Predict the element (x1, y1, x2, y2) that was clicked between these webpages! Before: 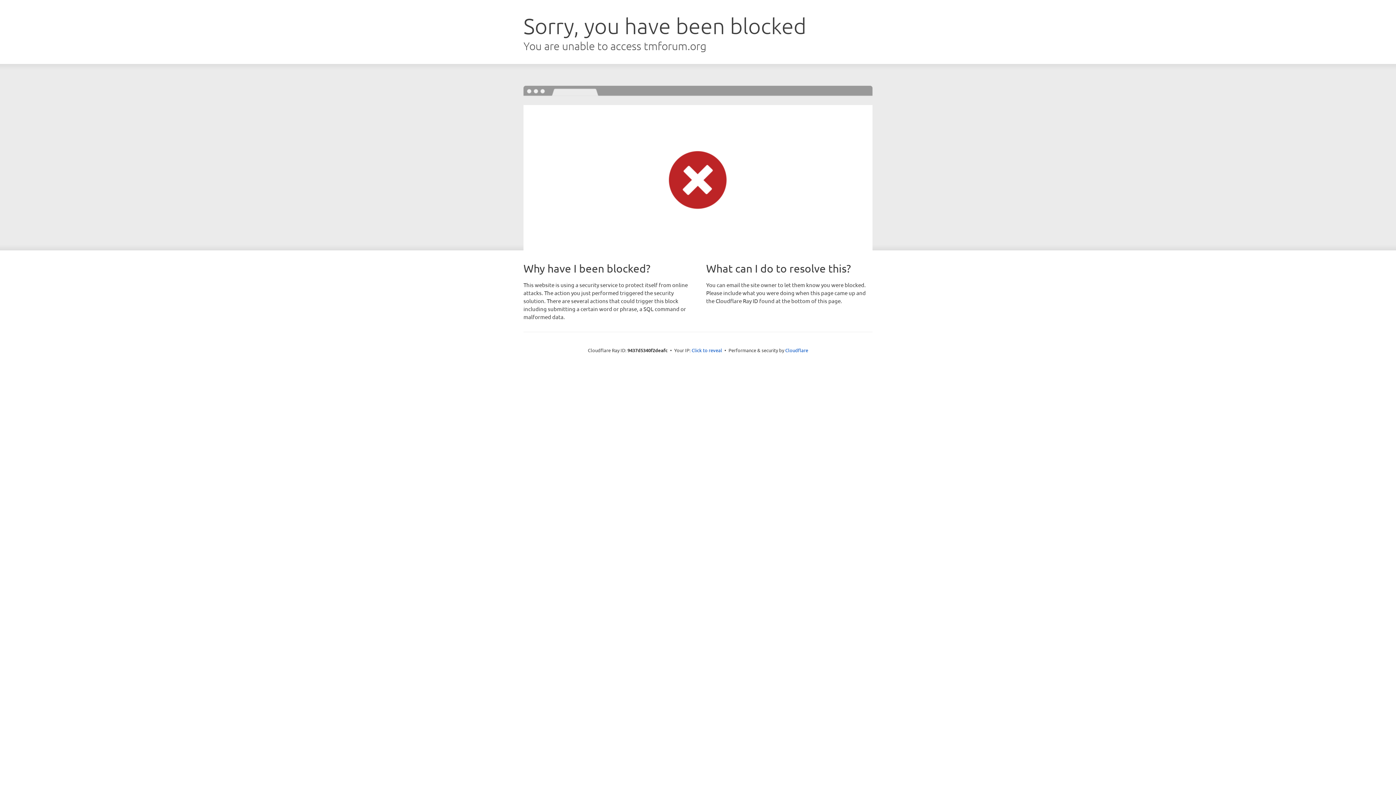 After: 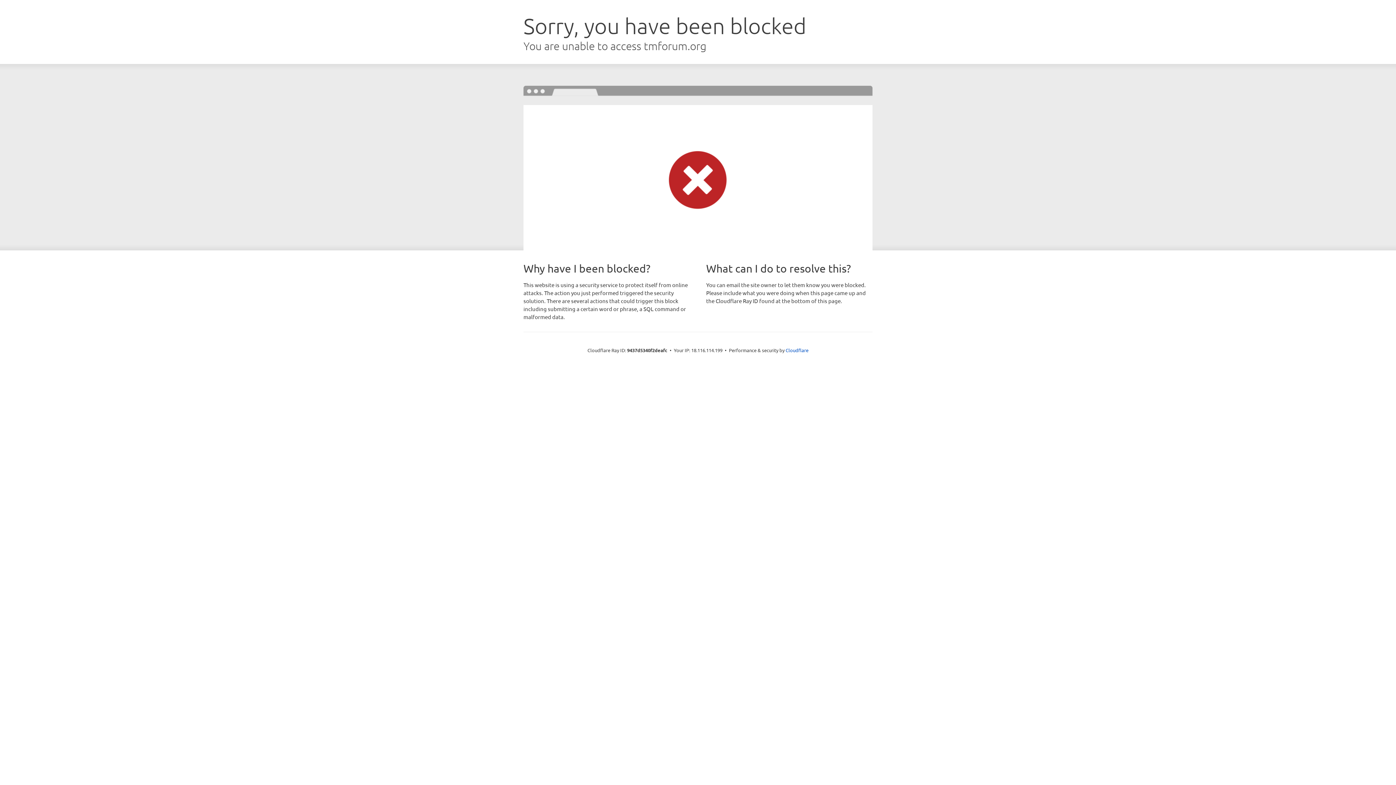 Action: label: Click to reveal bbox: (691, 346, 722, 353)